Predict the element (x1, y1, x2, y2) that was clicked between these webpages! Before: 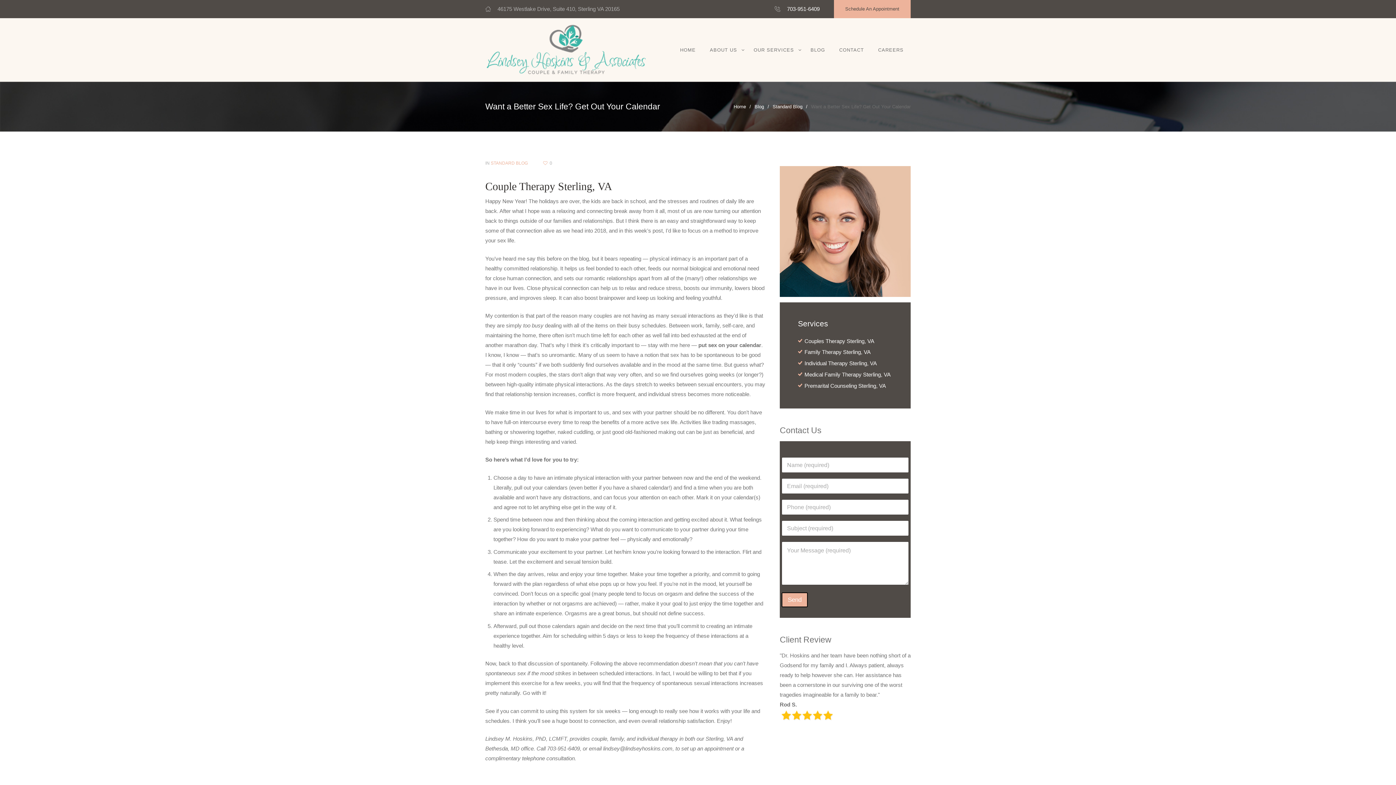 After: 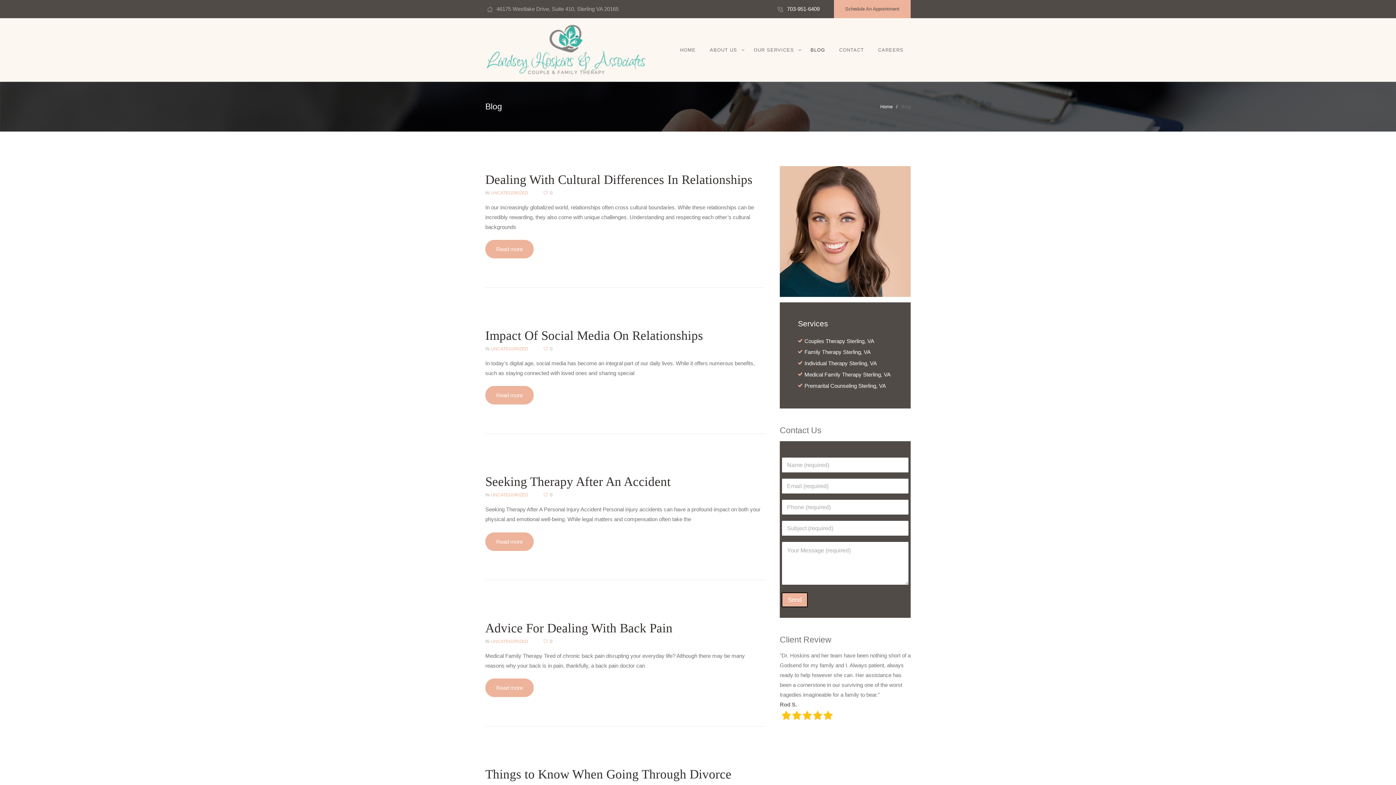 Action: bbox: (803, 38, 832, 61) label: BLOG